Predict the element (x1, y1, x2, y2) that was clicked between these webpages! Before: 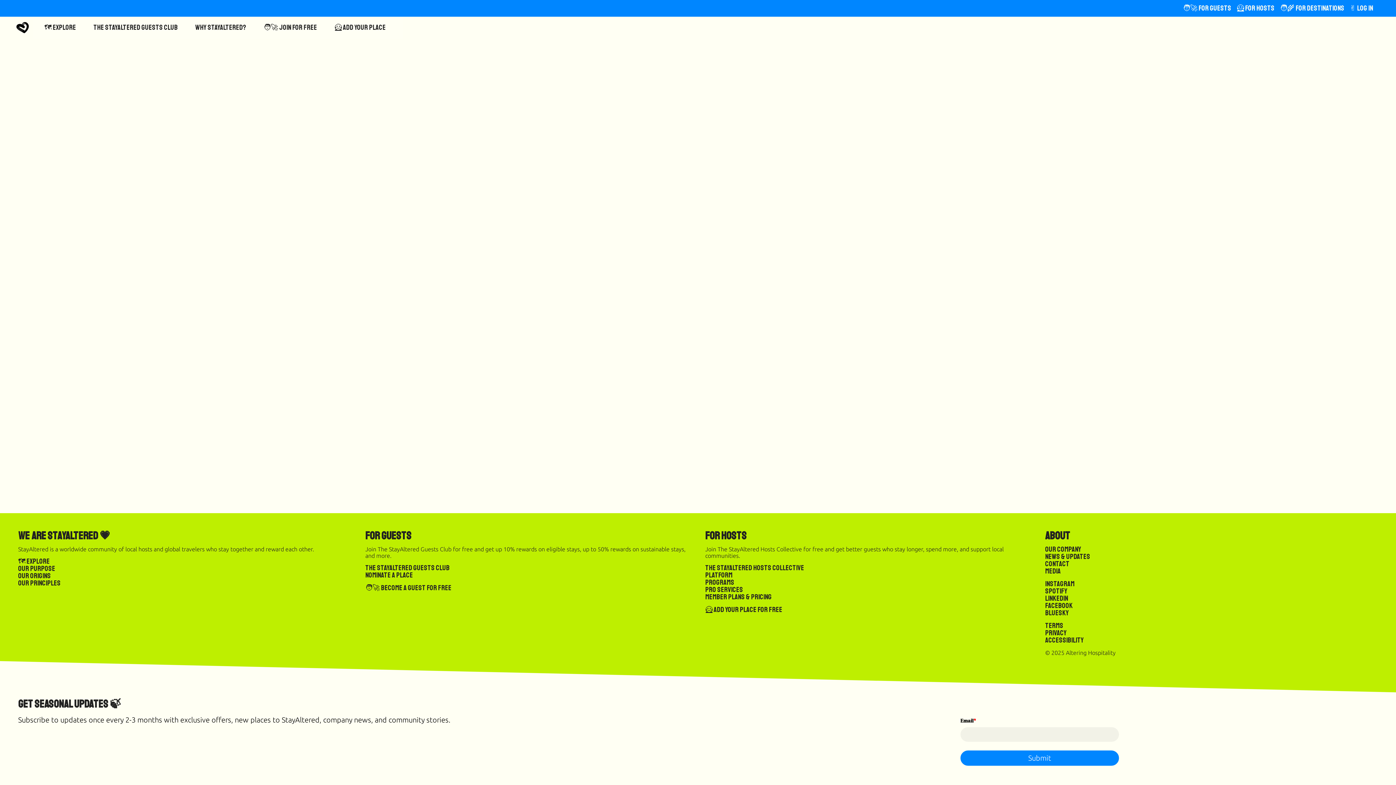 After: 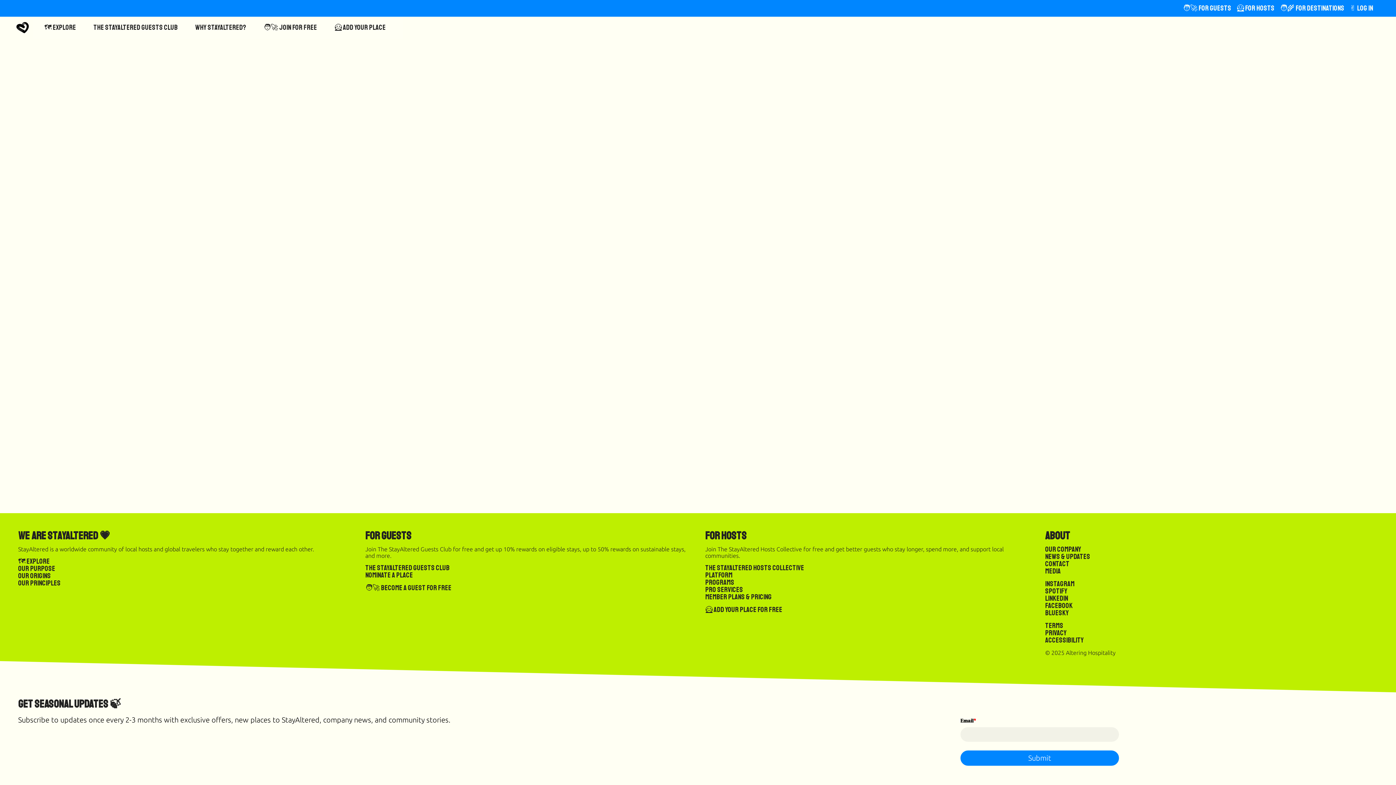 Action: label: Spotify bbox: (1045, 586, 1067, 596)